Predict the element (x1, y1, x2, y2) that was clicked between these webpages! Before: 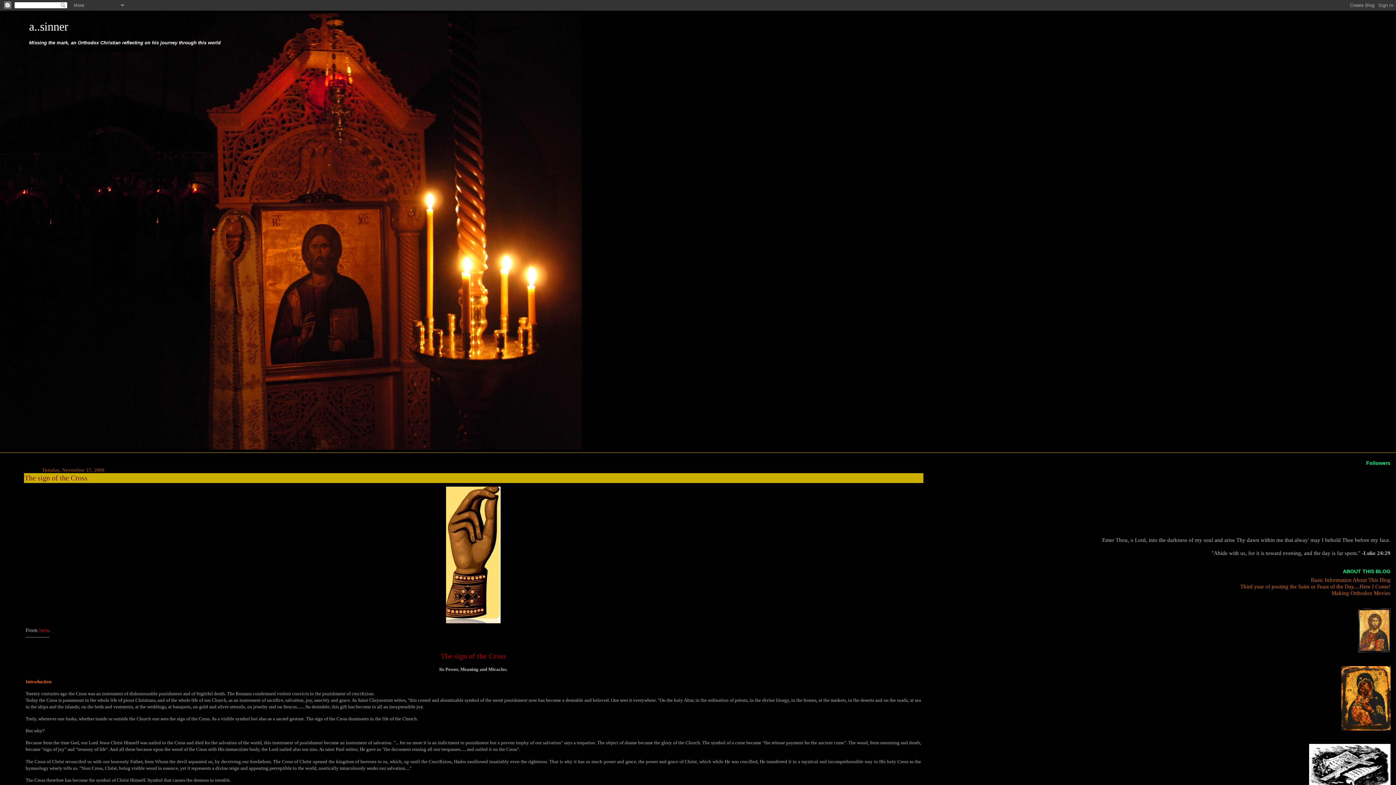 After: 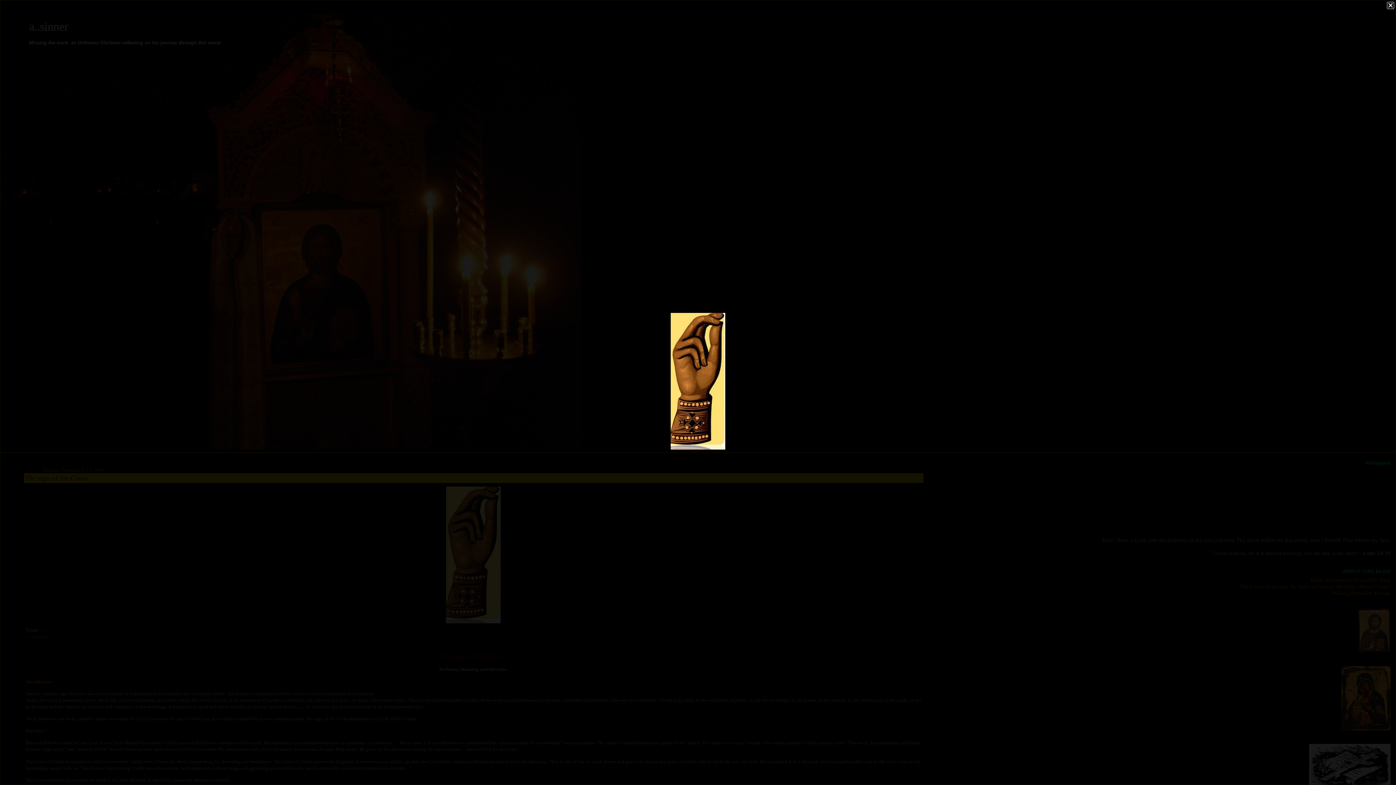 Action: bbox: (25, 486, 921, 623)